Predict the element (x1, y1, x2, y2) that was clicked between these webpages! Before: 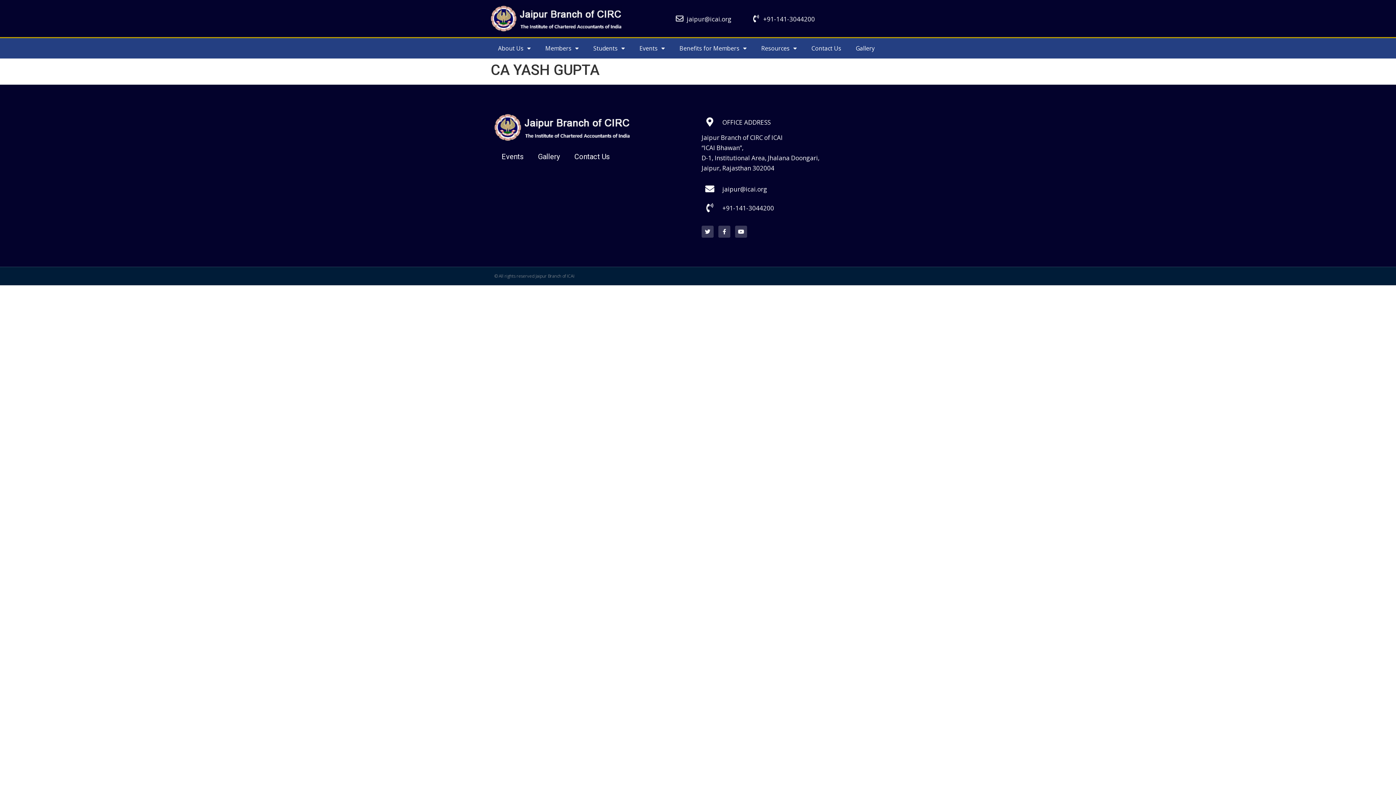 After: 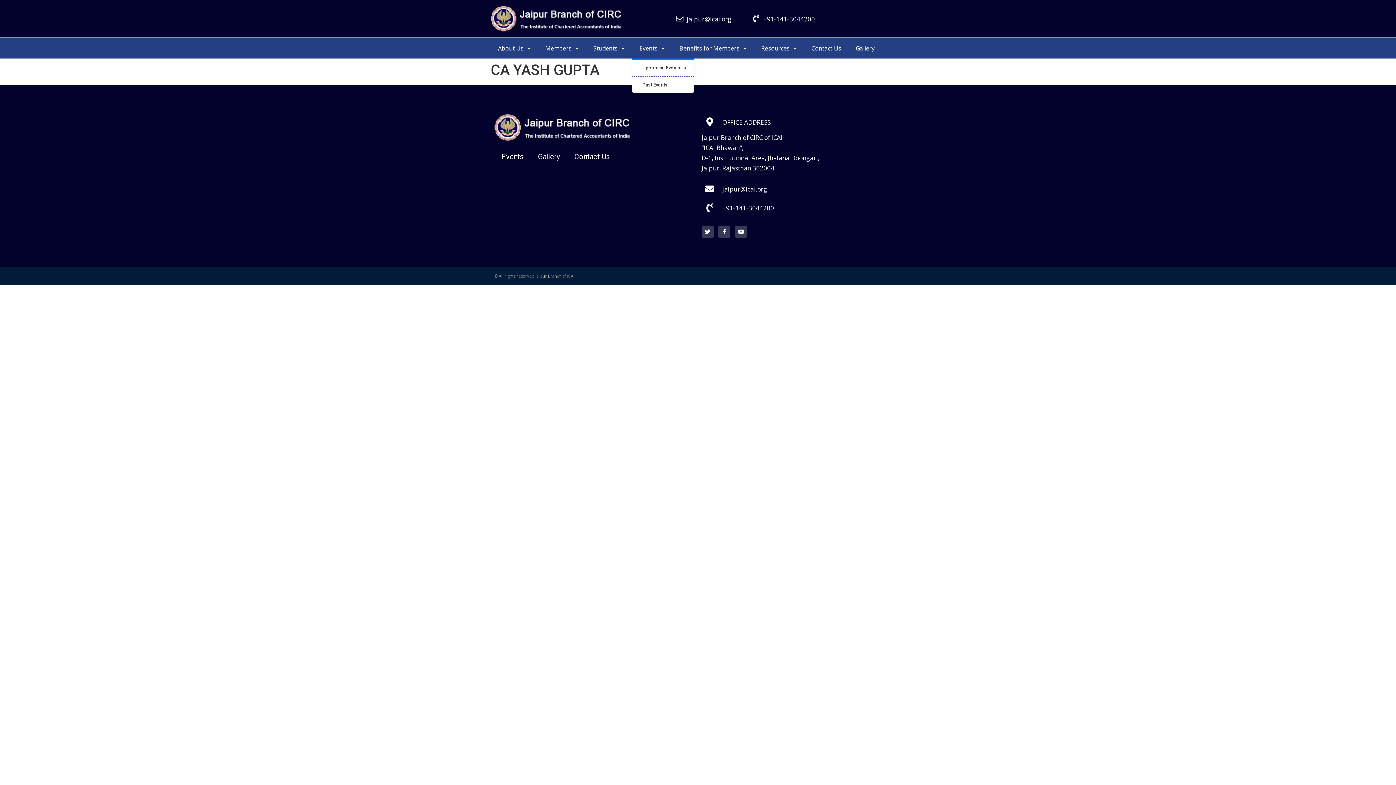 Action: label: Events bbox: (632, 38, 672, 58)